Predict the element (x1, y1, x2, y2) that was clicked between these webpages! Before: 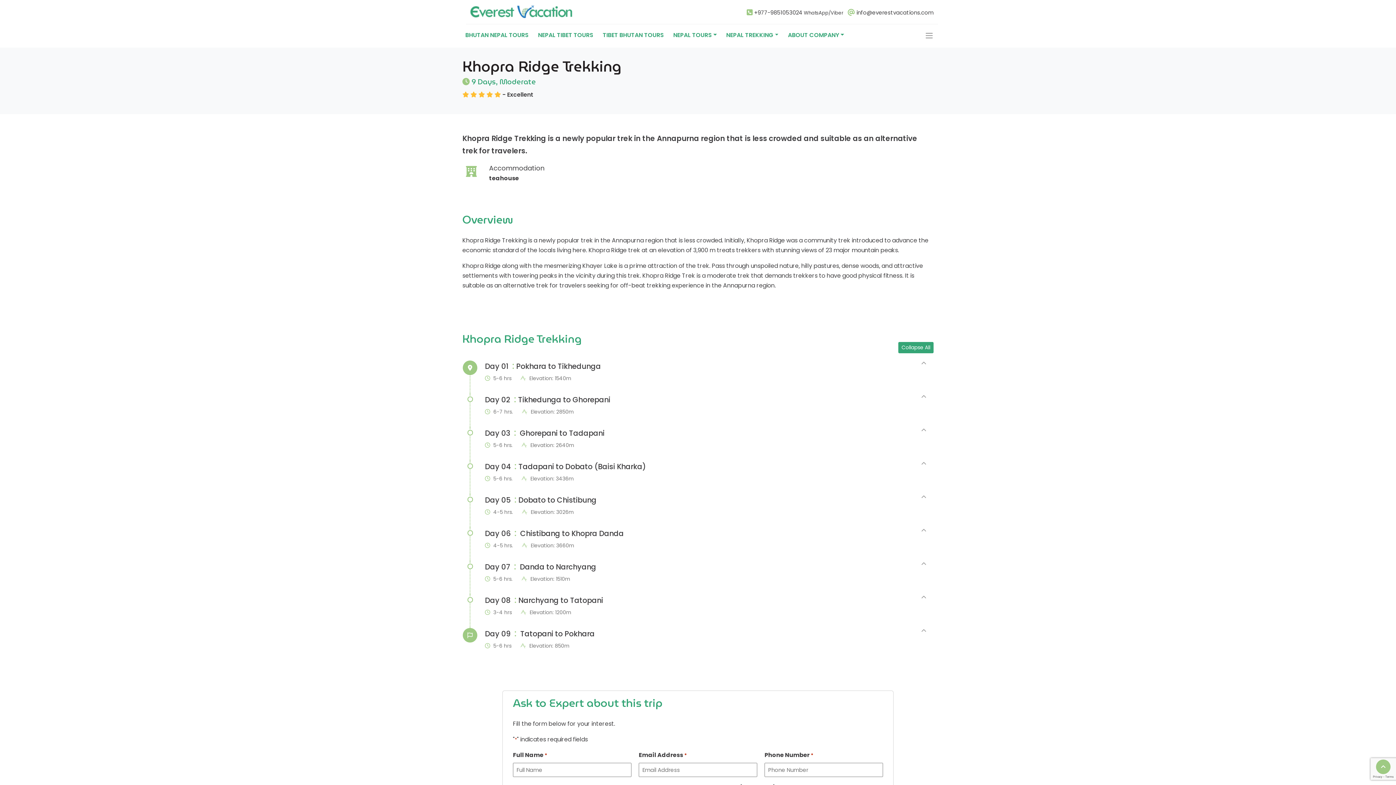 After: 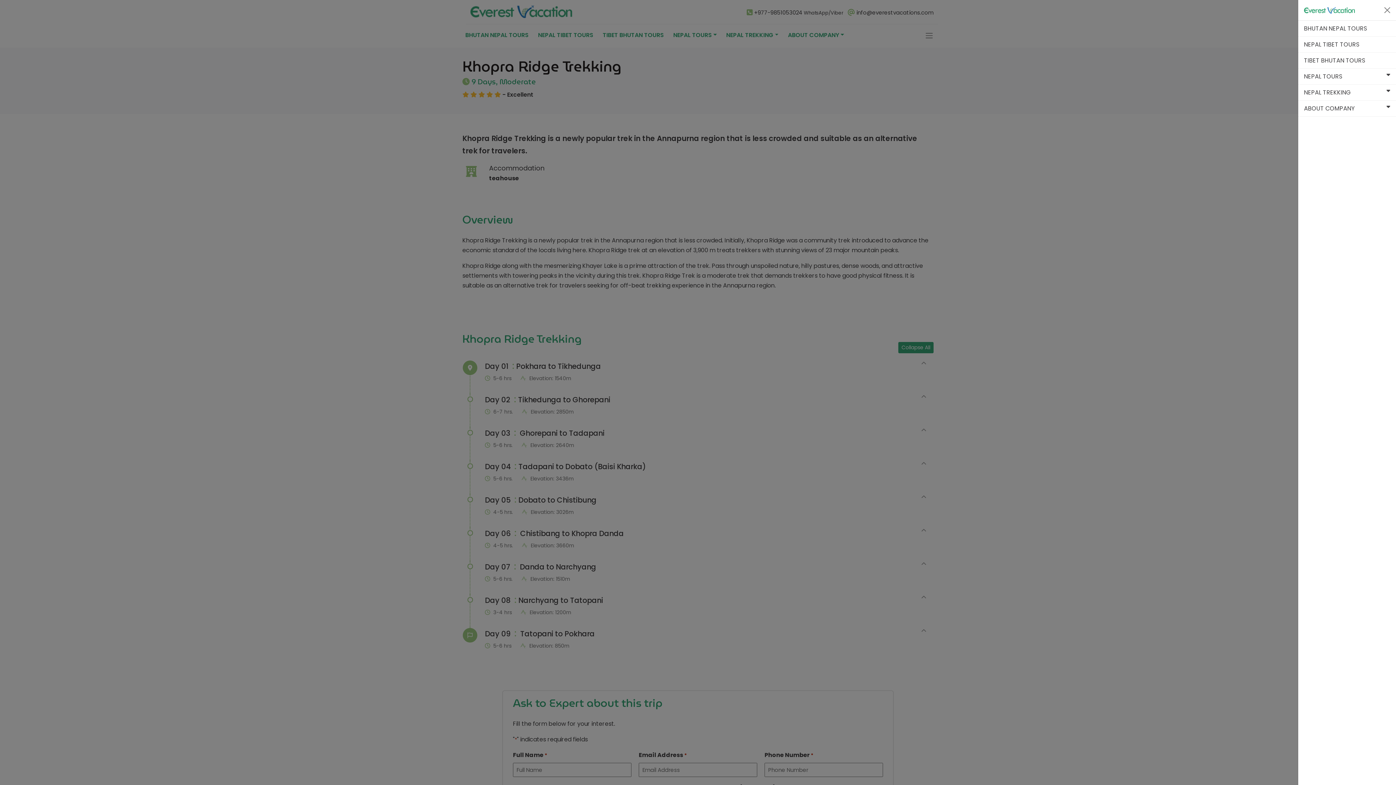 Action: bbox: (922, 27, 933, 42)